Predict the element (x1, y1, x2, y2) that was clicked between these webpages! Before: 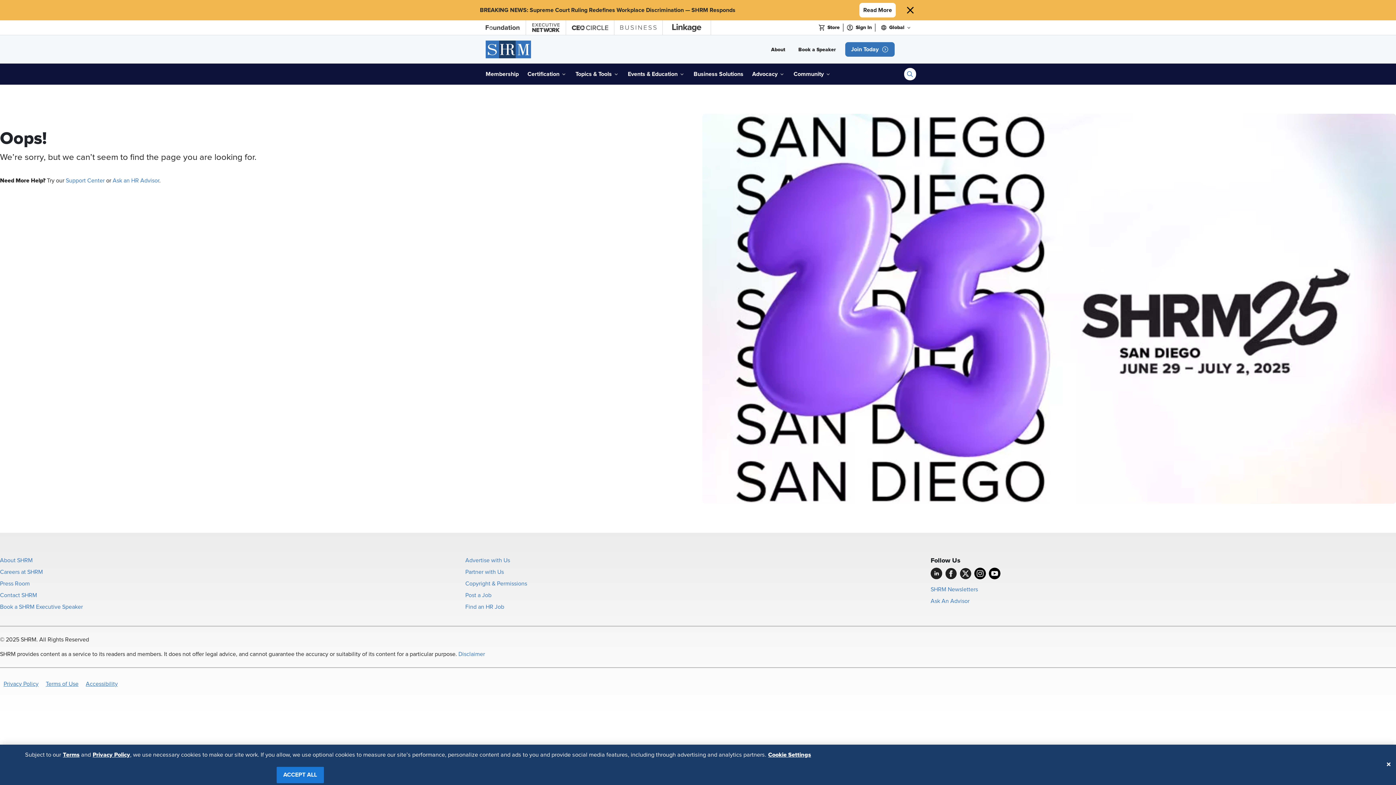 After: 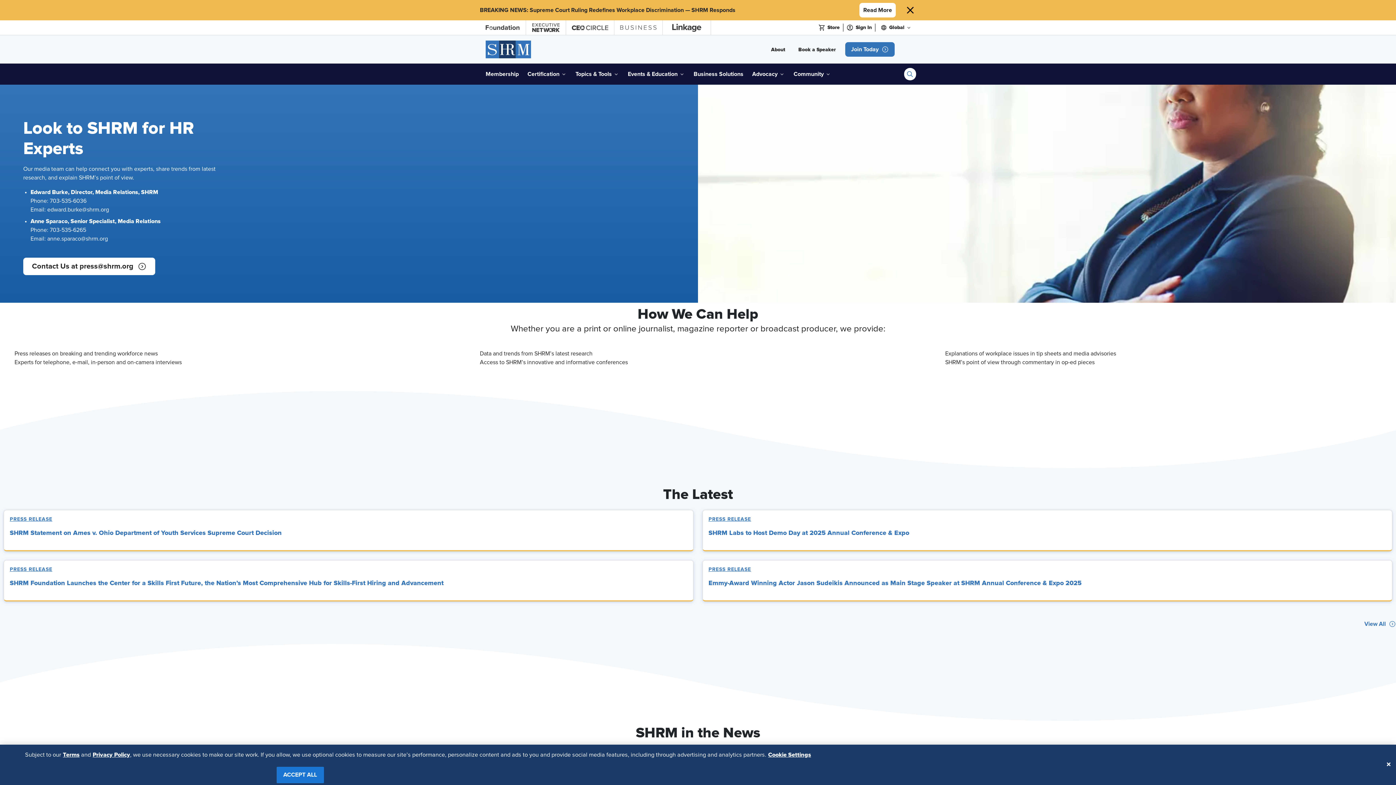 Action: bbox: (0, 581, 29, 587) label: Press Room